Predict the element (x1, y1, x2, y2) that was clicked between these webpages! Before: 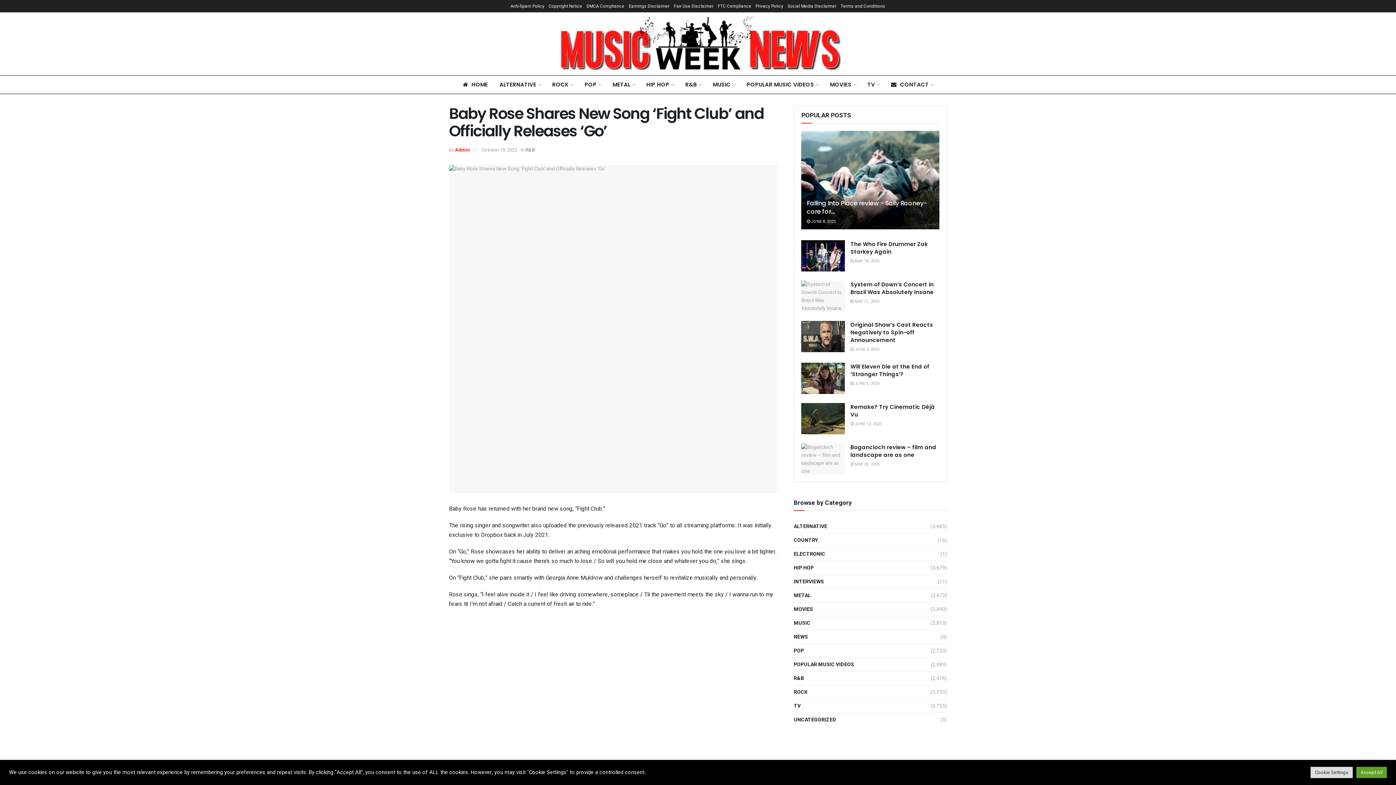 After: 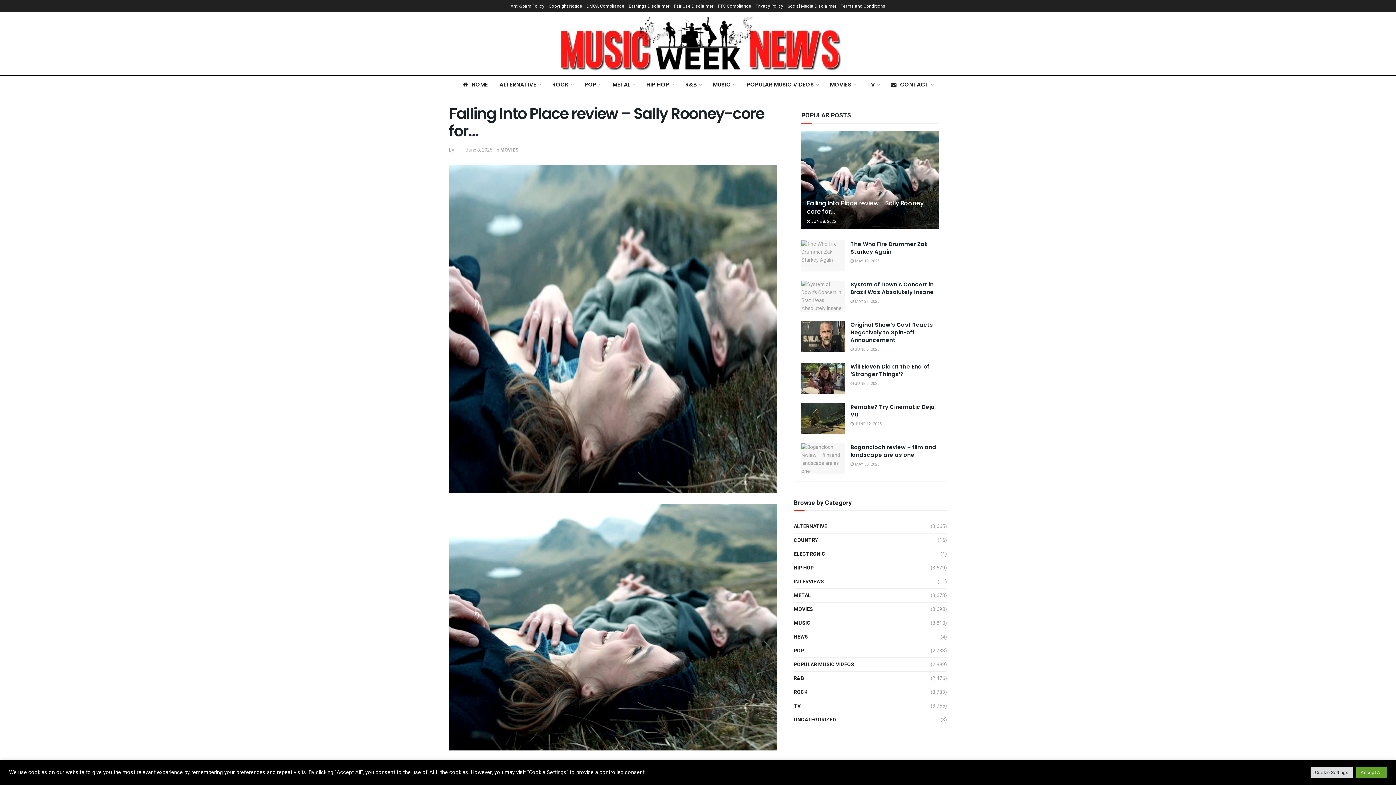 Action: bbox: (807, 218, 836, 224) label:  JUNE 8, 2025